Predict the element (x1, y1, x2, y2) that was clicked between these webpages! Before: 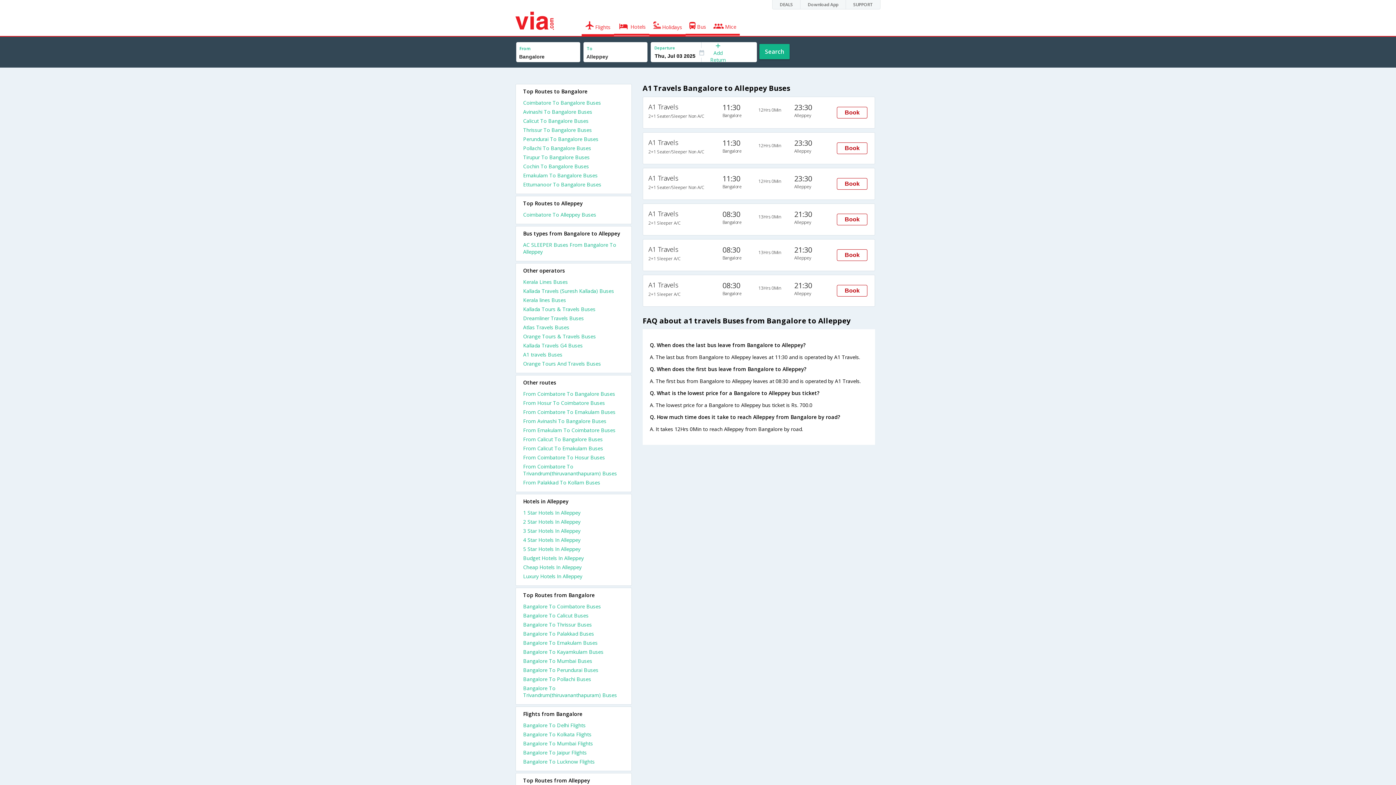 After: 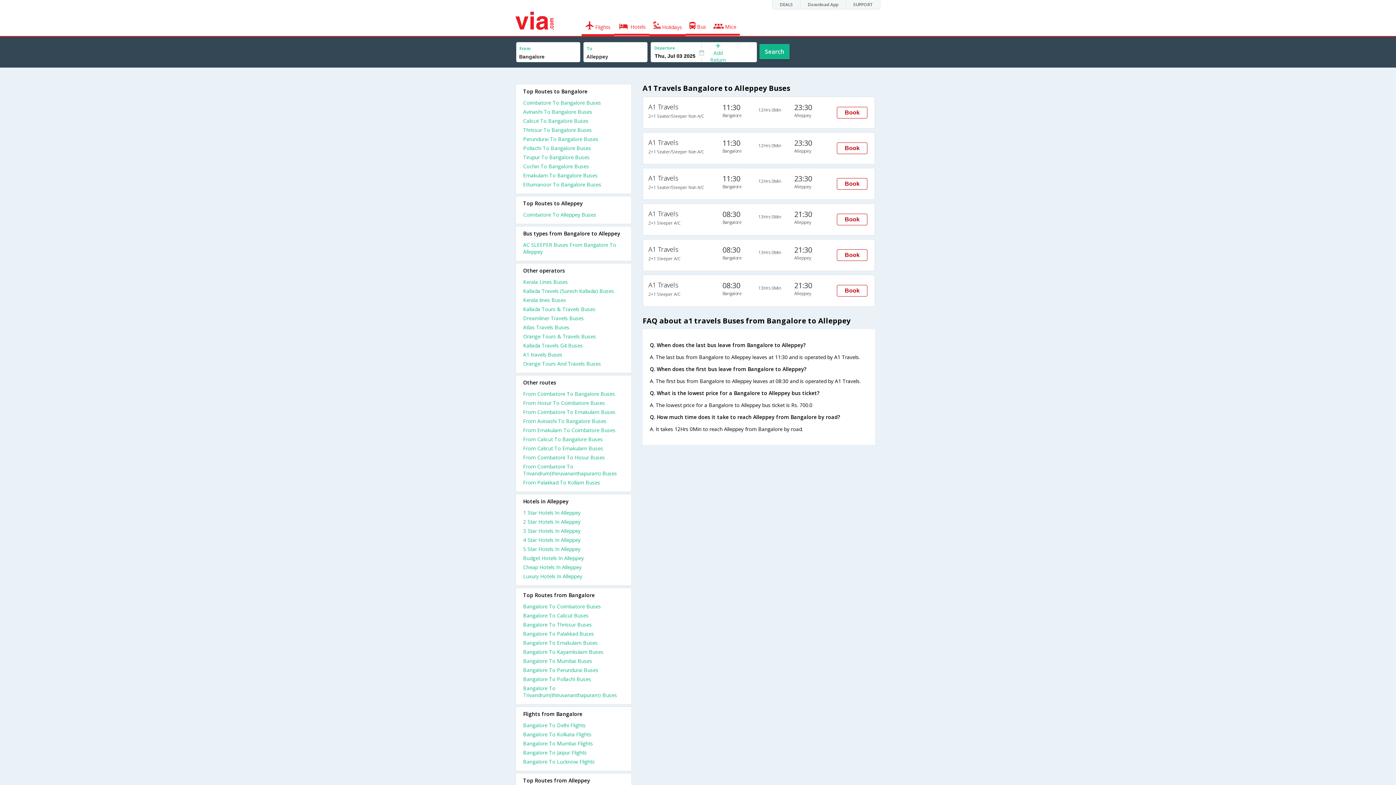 Action: label: Bangalore To Palakkad Buses bbox: (523, 630, 624, 639)